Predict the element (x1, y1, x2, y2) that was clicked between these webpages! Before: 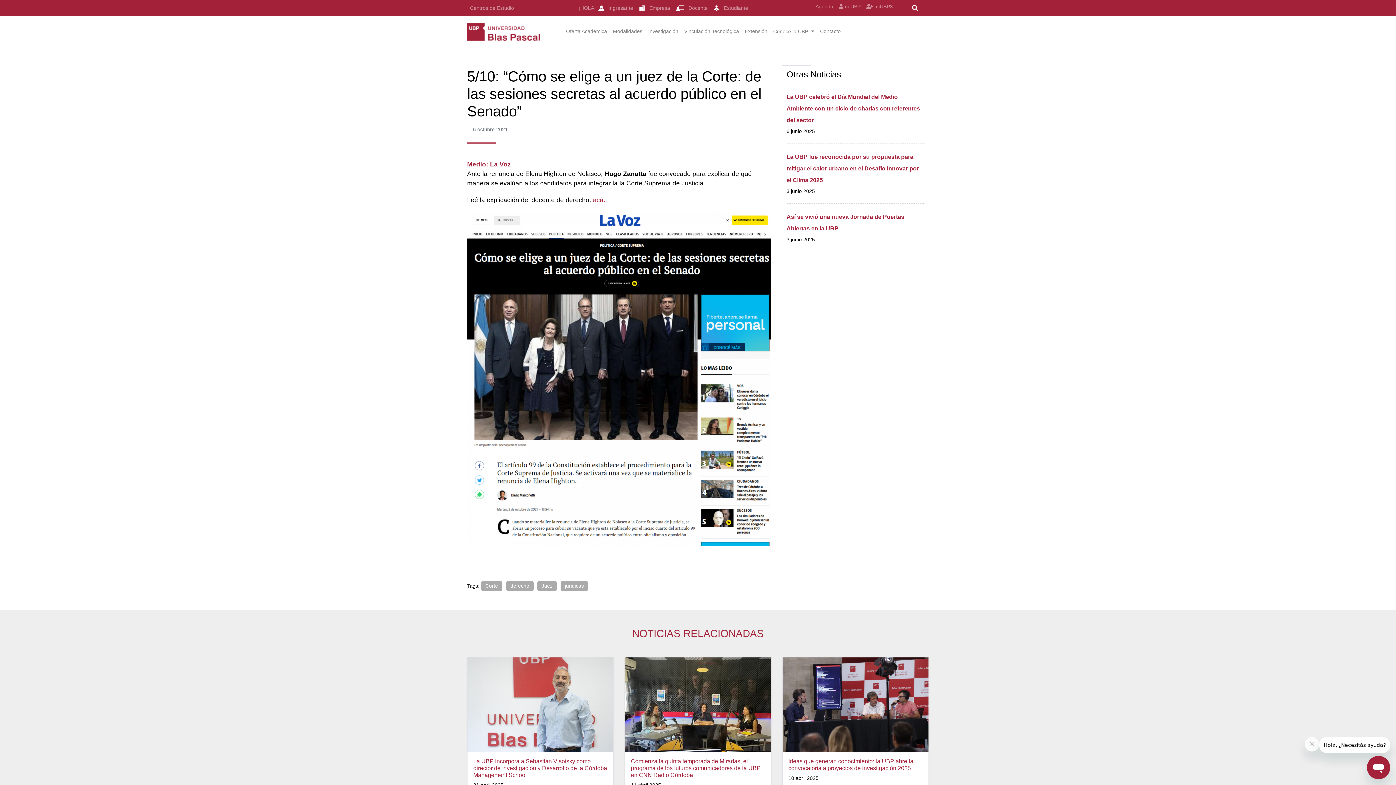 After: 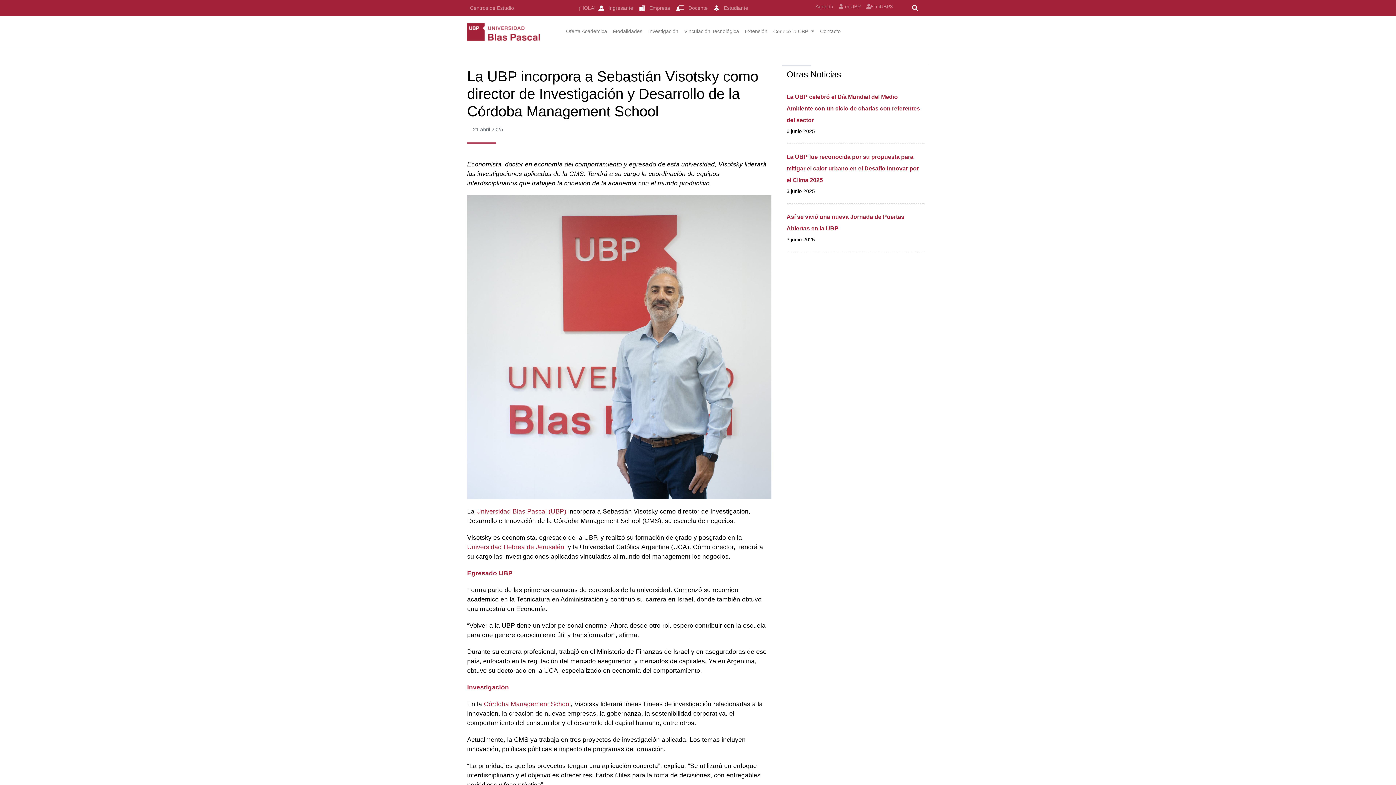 Action: bbox: (473, 758, 607, 778) label: La UBP incorpora a Sebastián Visotsky como director de Investigación y Desarrollo de la Córdoba Management School